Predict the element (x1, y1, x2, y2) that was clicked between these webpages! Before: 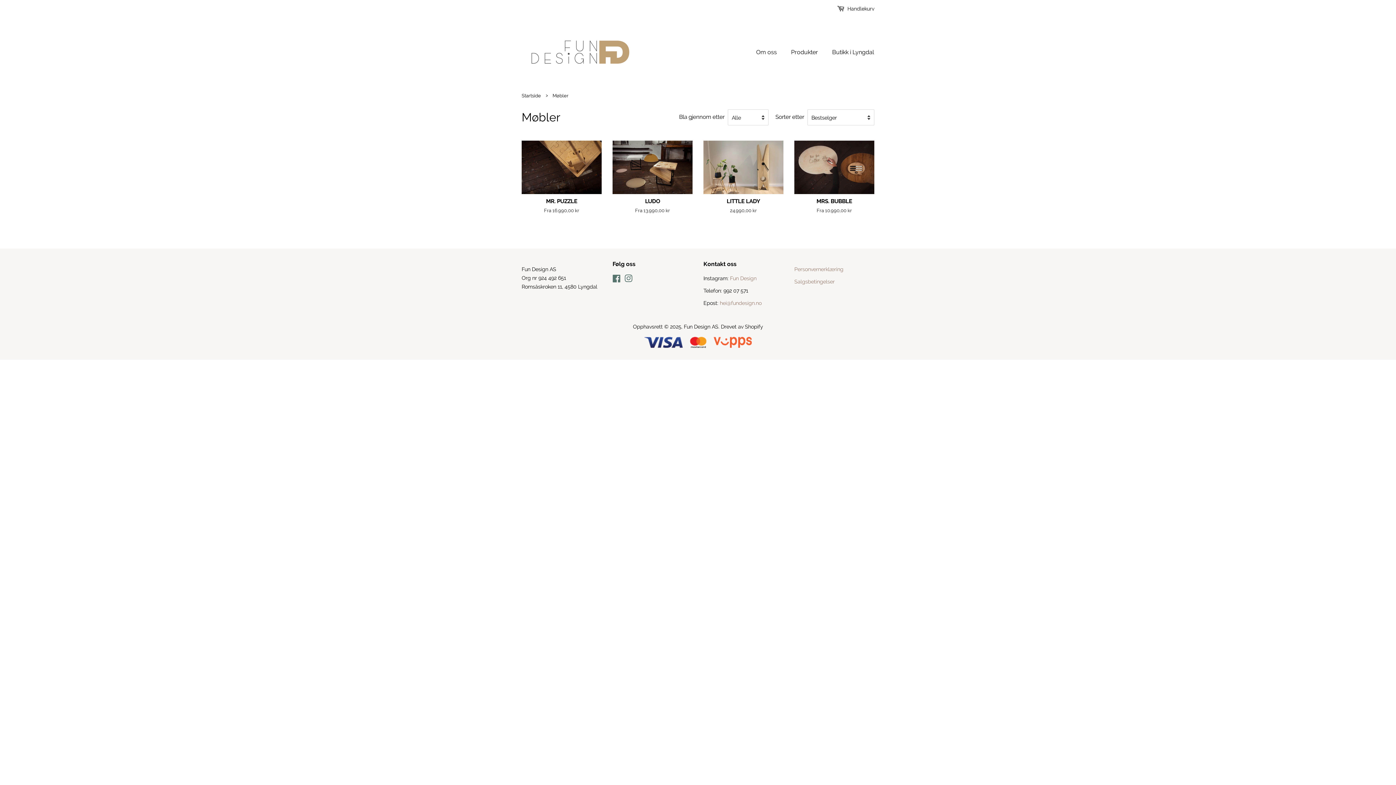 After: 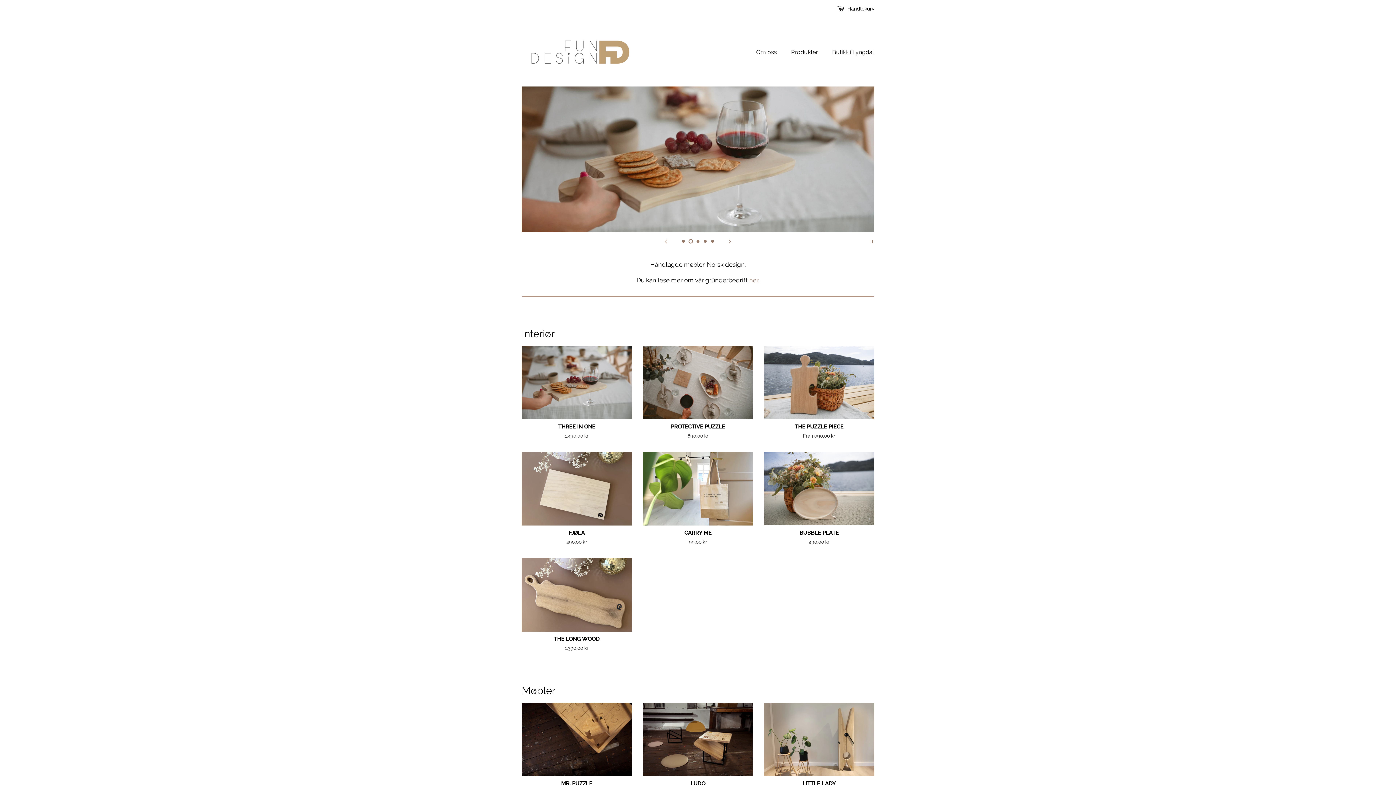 Action: label: Fun Design AS bbox: (684, 323, 718, 329)